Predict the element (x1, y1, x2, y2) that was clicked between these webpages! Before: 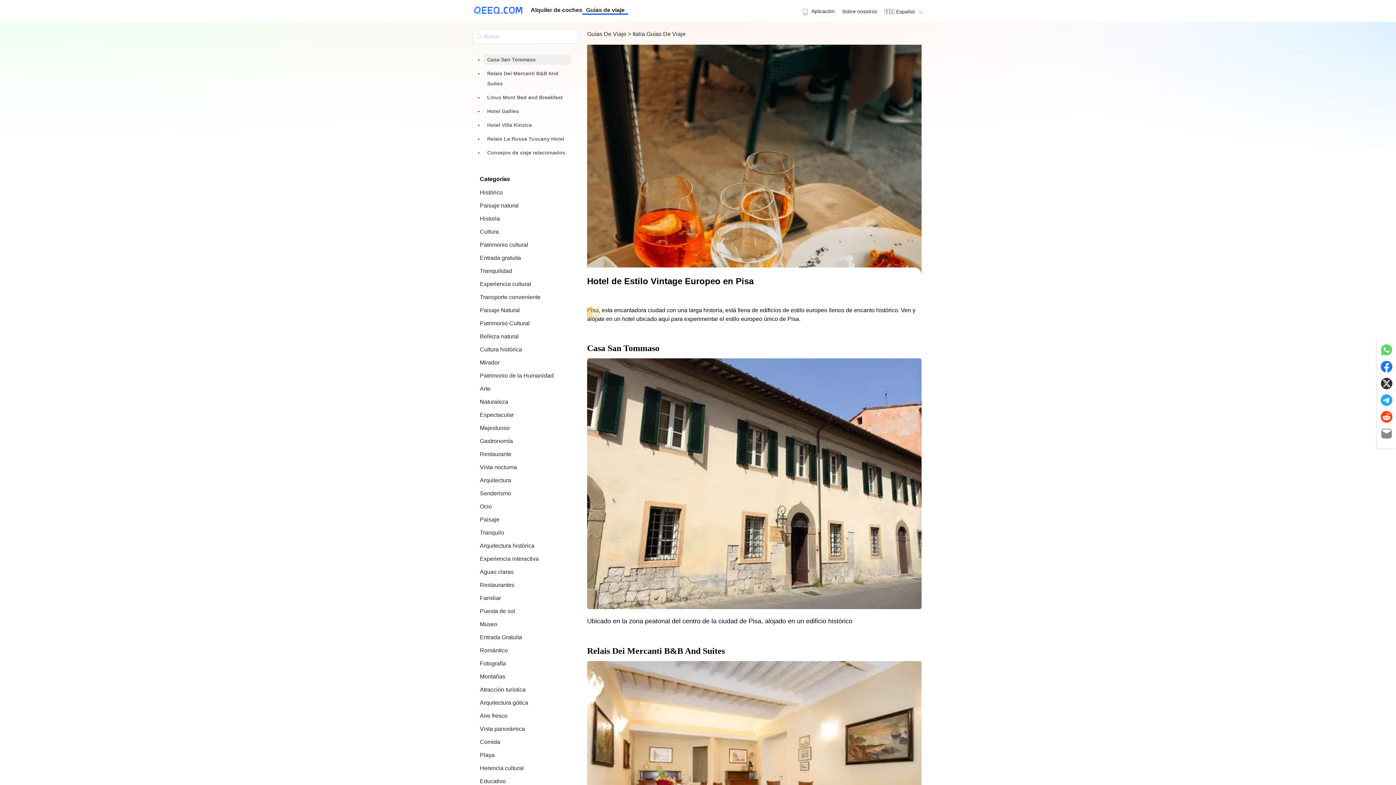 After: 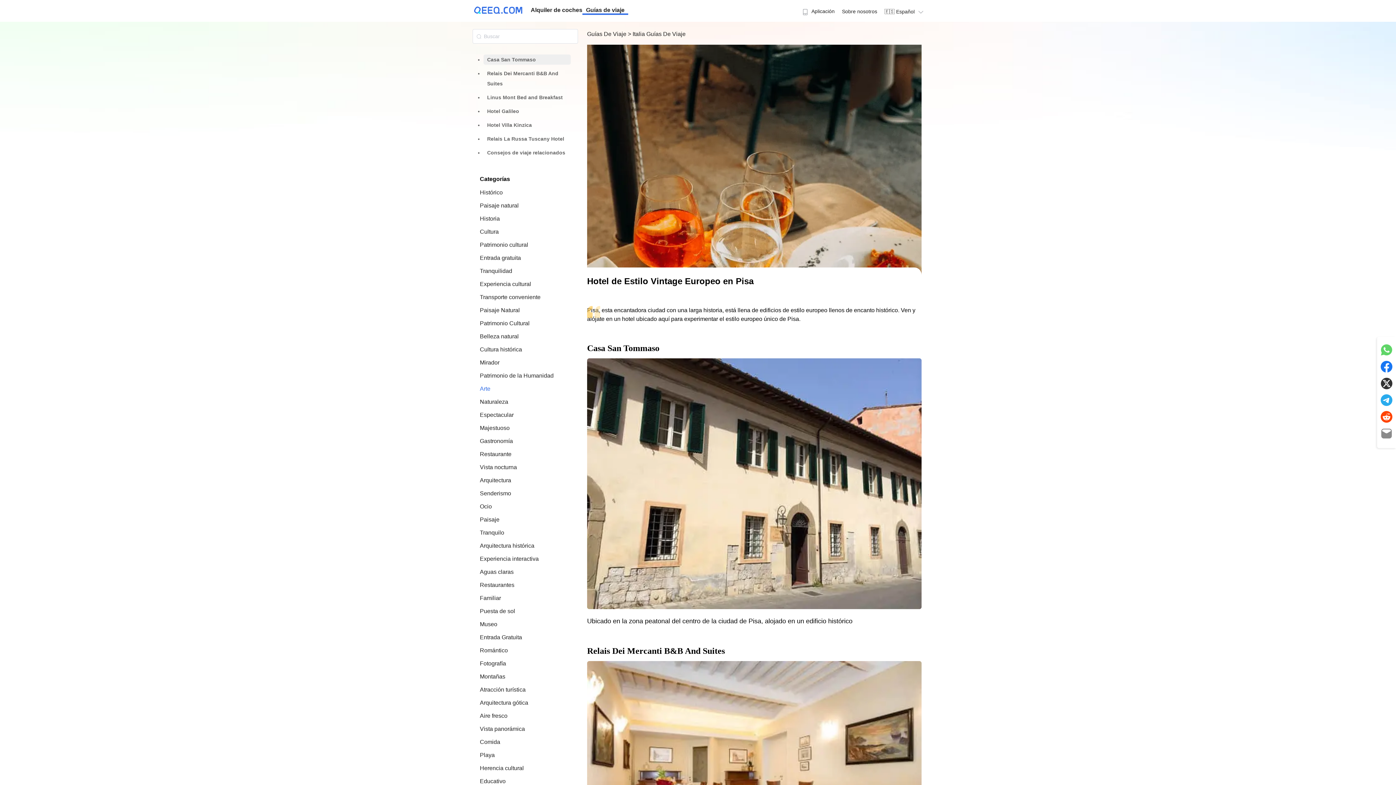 Action: label: Arte bbox: (480, 385, 490, 392)